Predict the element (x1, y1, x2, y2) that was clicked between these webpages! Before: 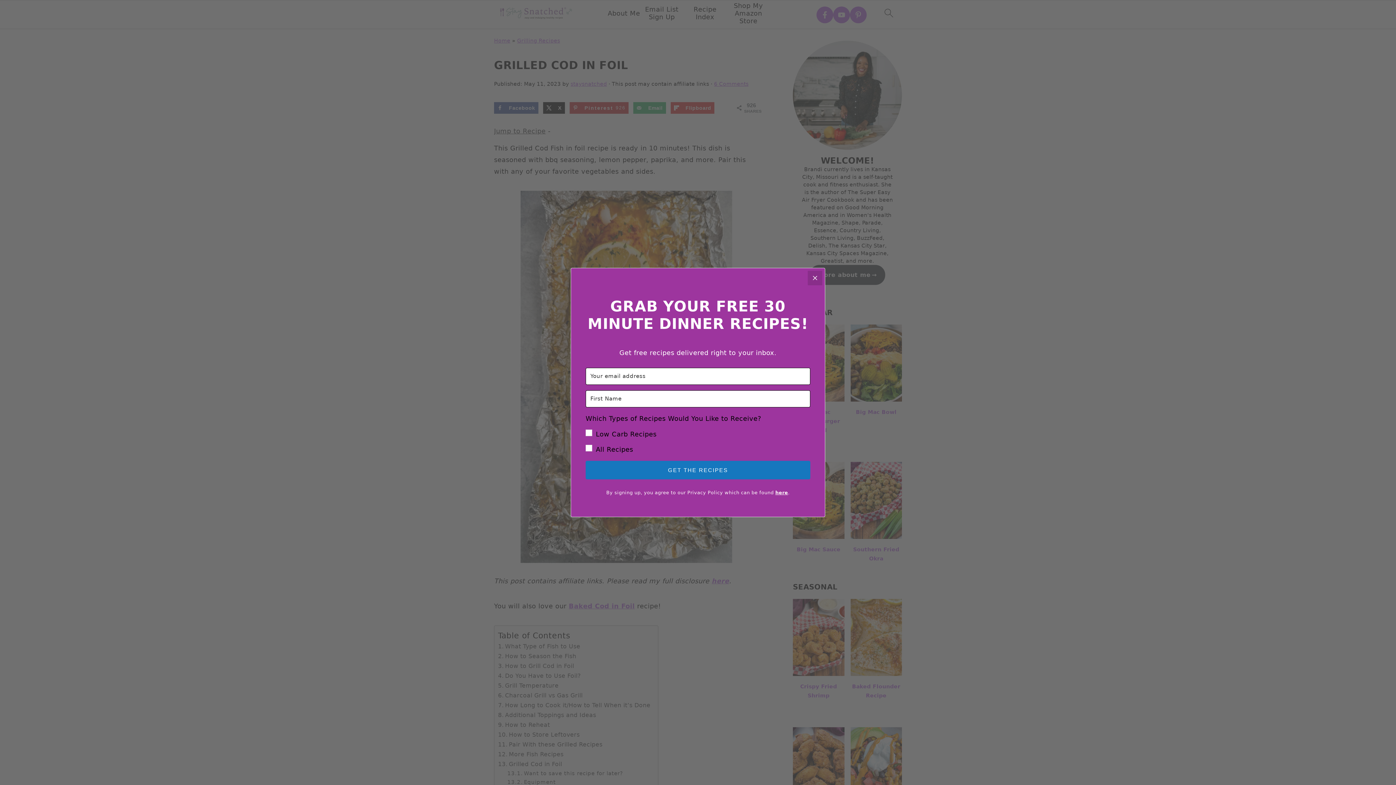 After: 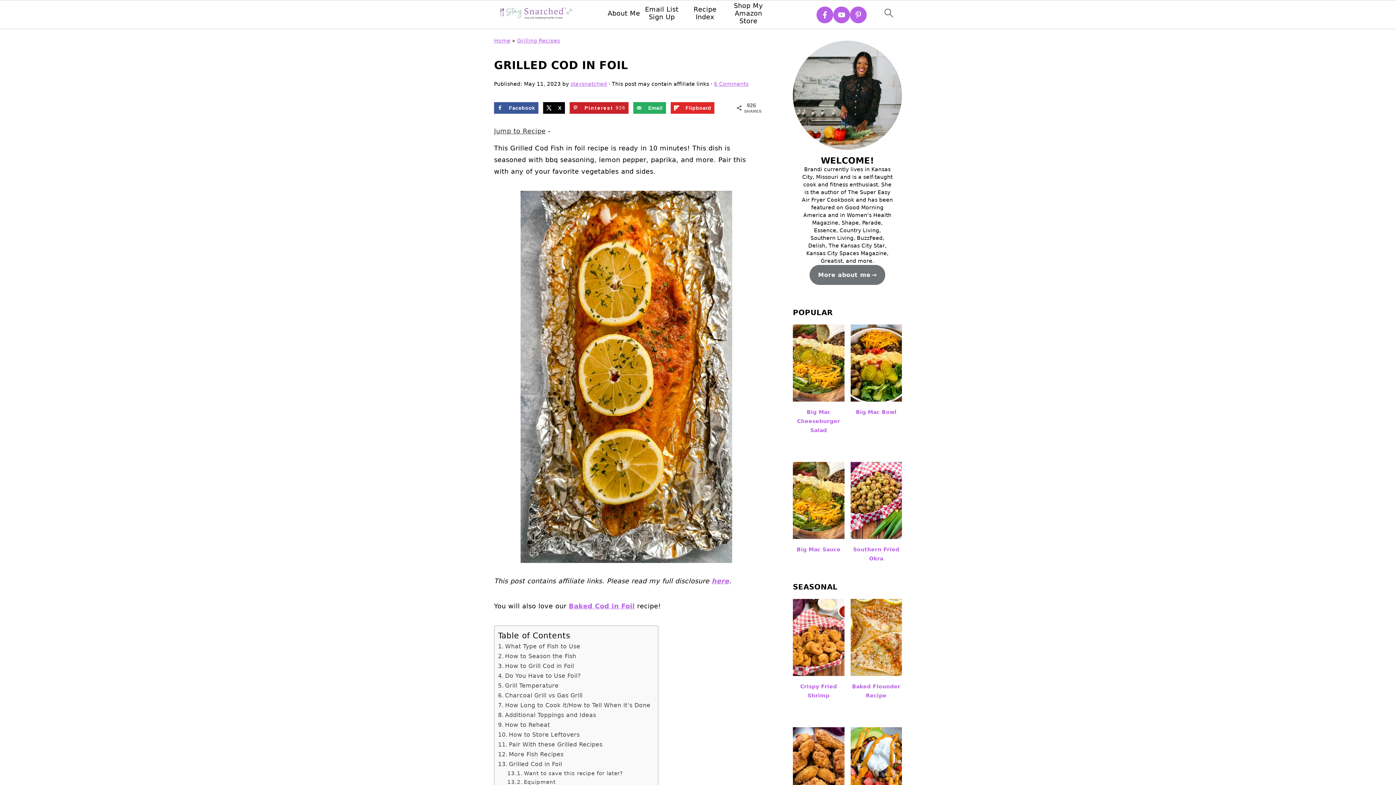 Action: bbox: (808, 271, 822, 285) label: Close